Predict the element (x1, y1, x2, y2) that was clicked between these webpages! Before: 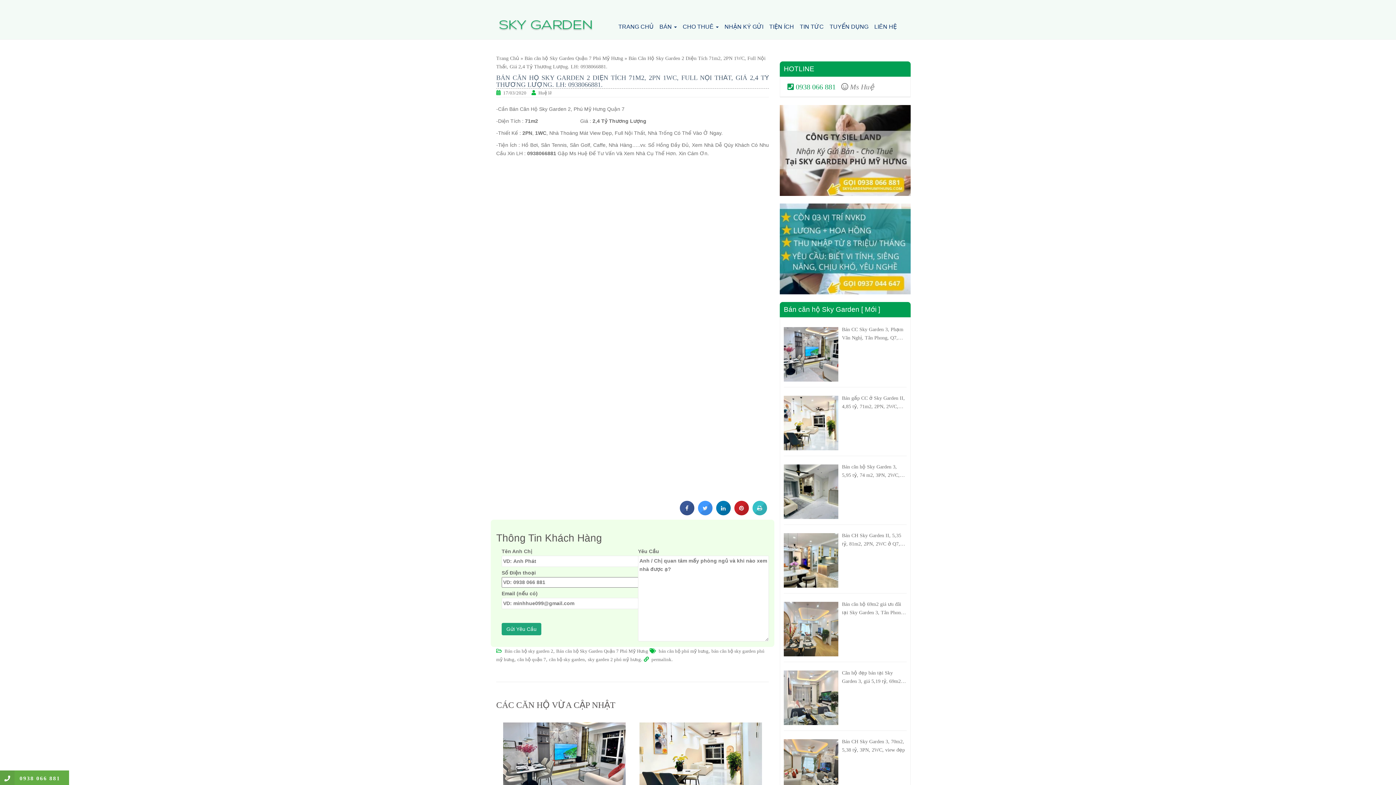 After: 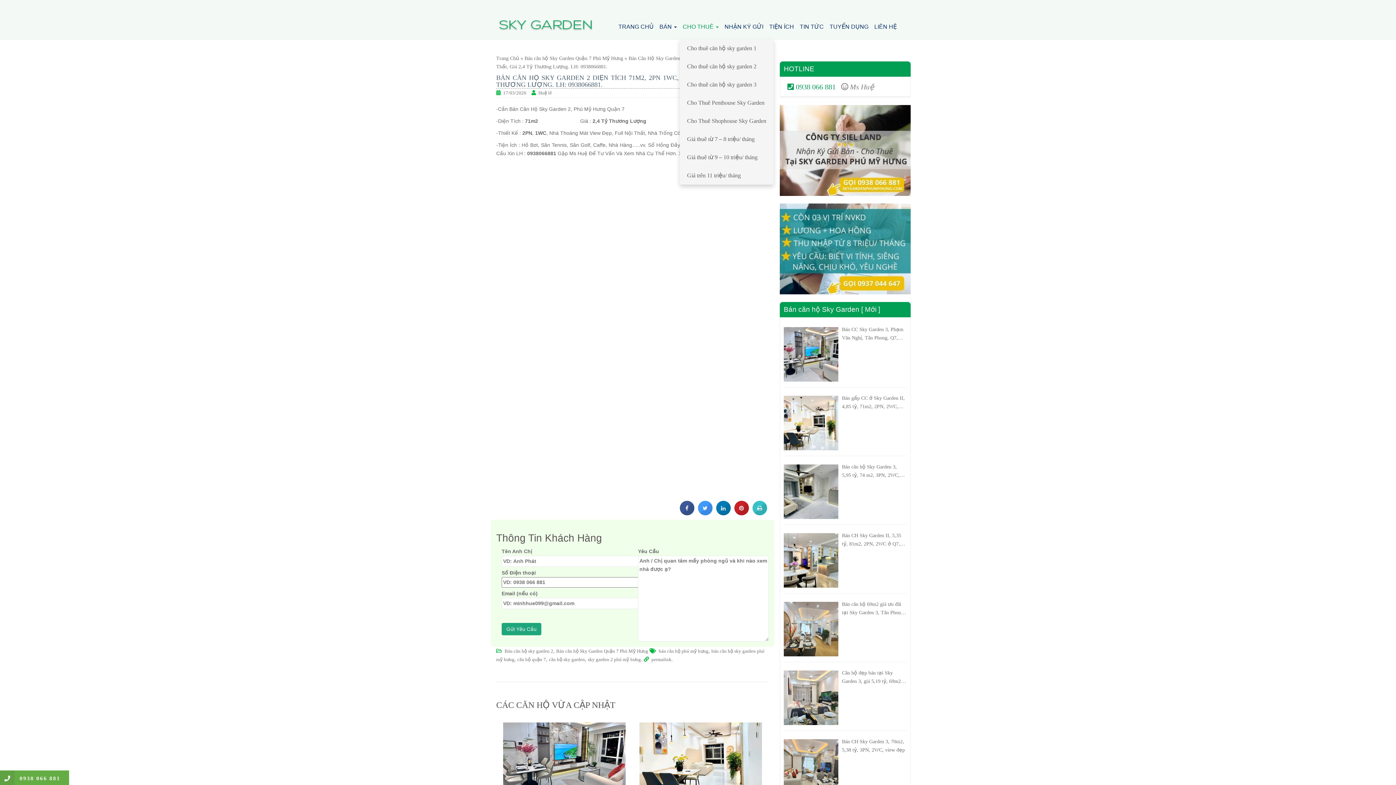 Action: label: CHO THUÊ  bbox: (680, 14, 721, 39)